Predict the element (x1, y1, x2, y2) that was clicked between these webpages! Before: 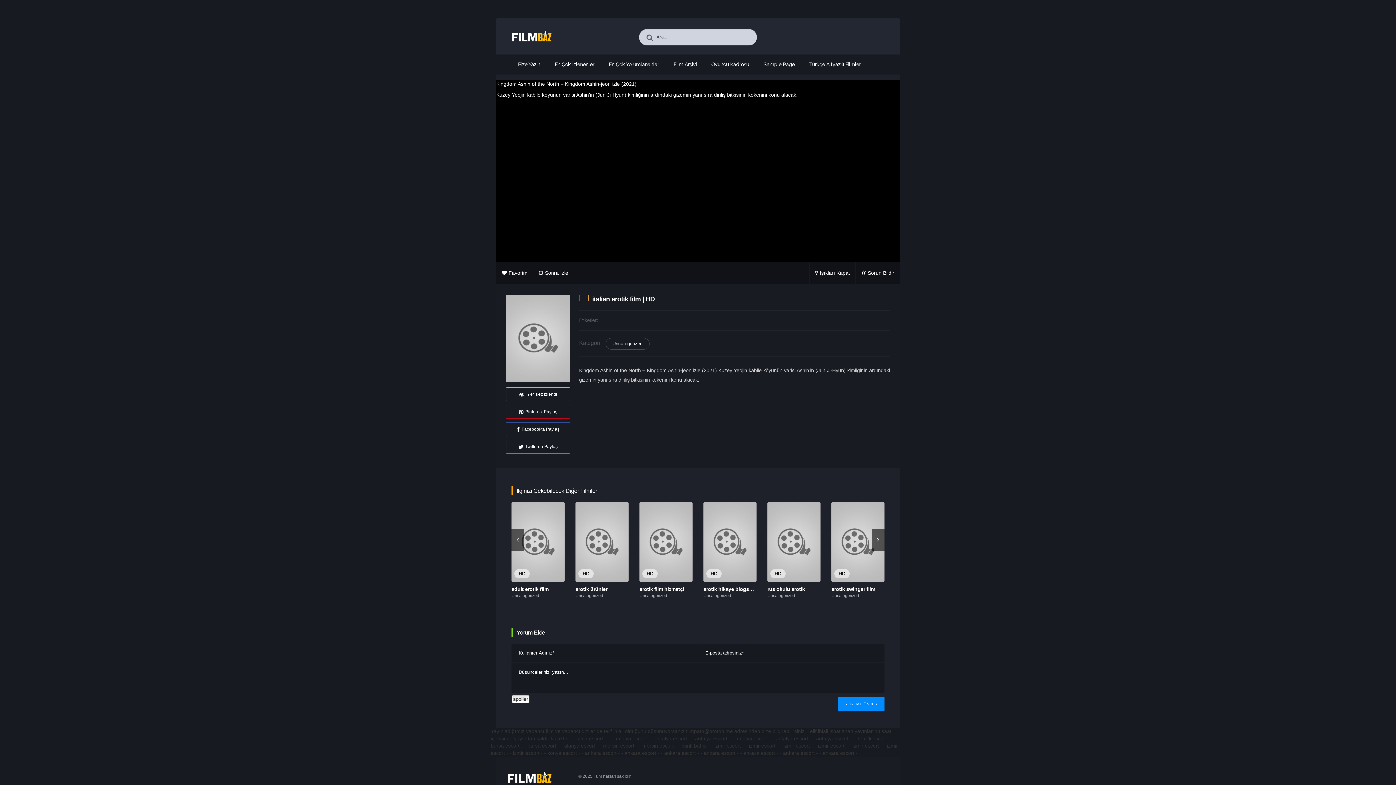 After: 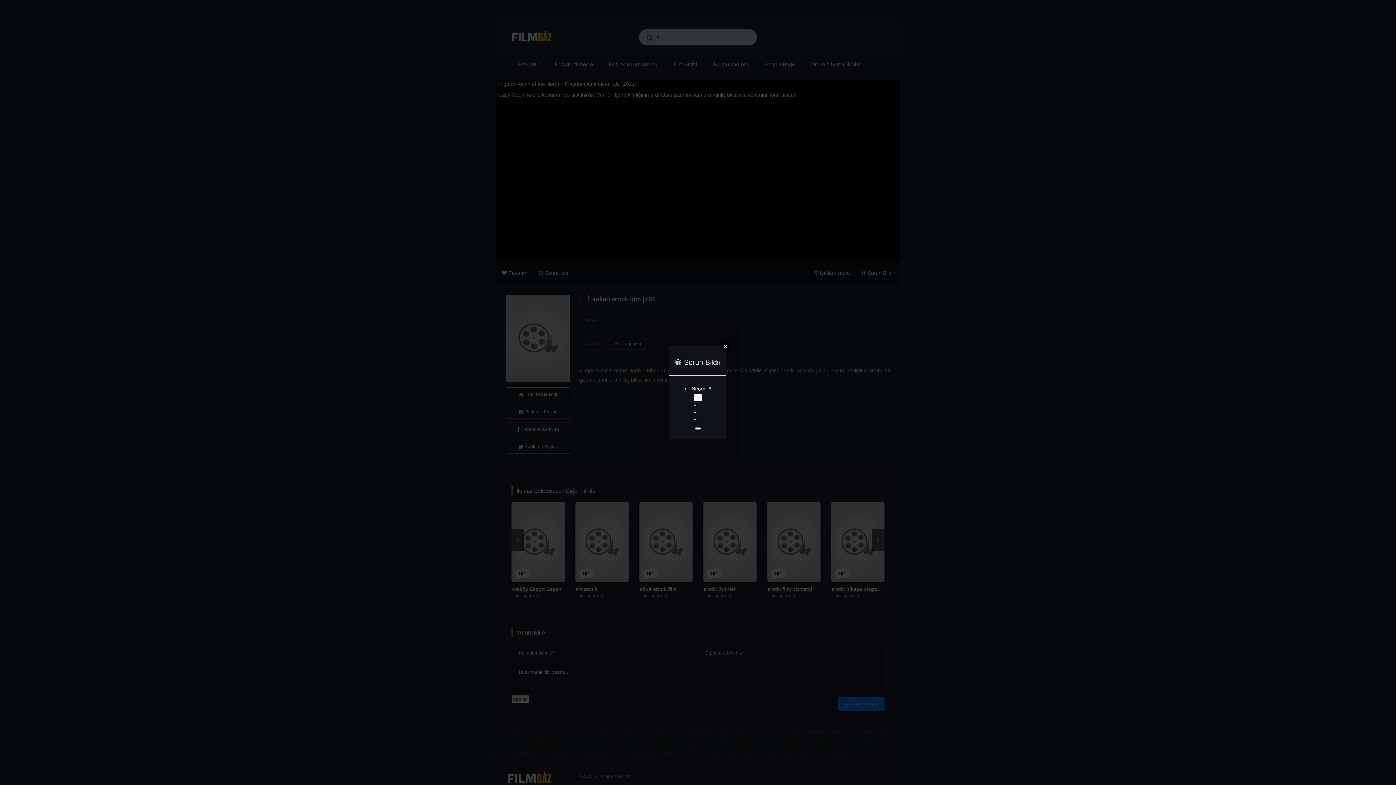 Action: label: Sorun Bildir bbox: (856, 262, 900, 283)